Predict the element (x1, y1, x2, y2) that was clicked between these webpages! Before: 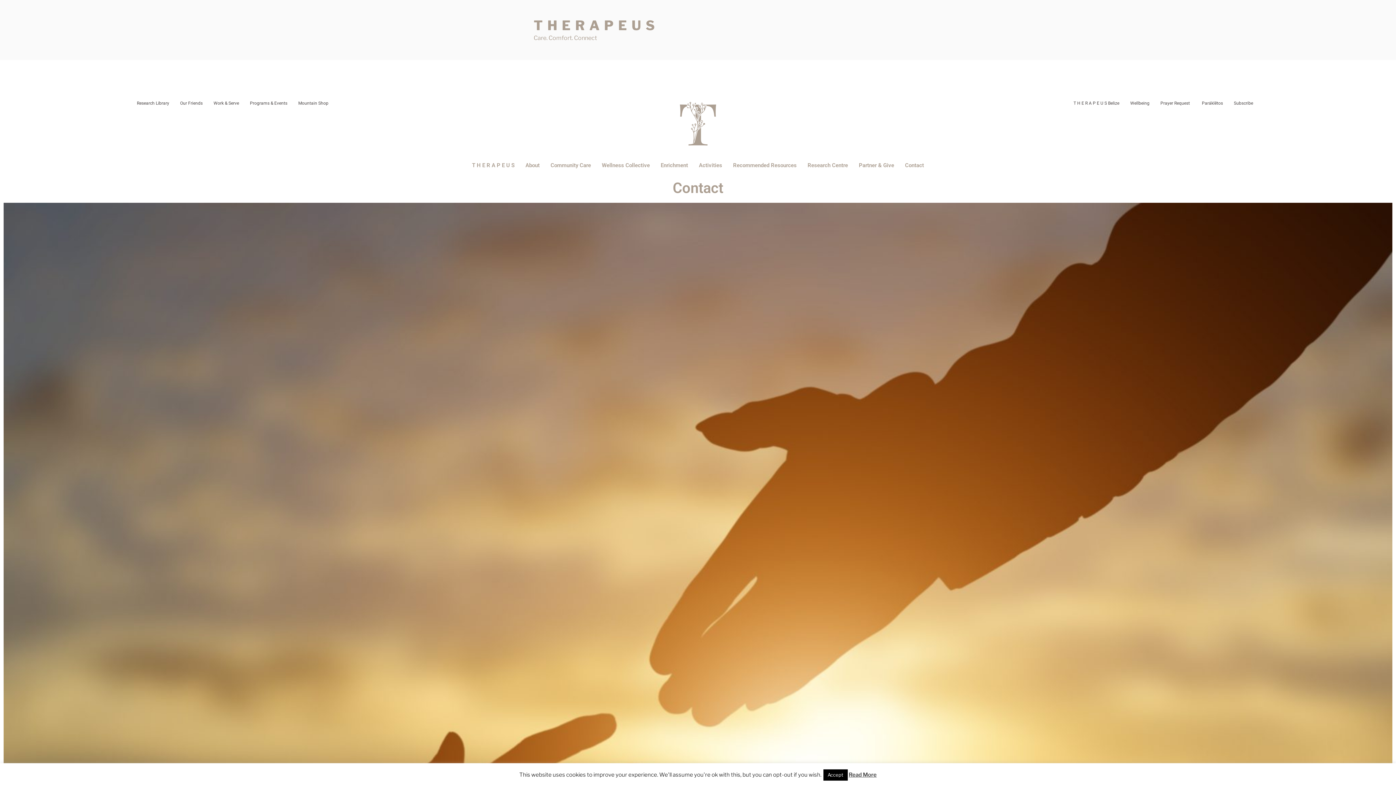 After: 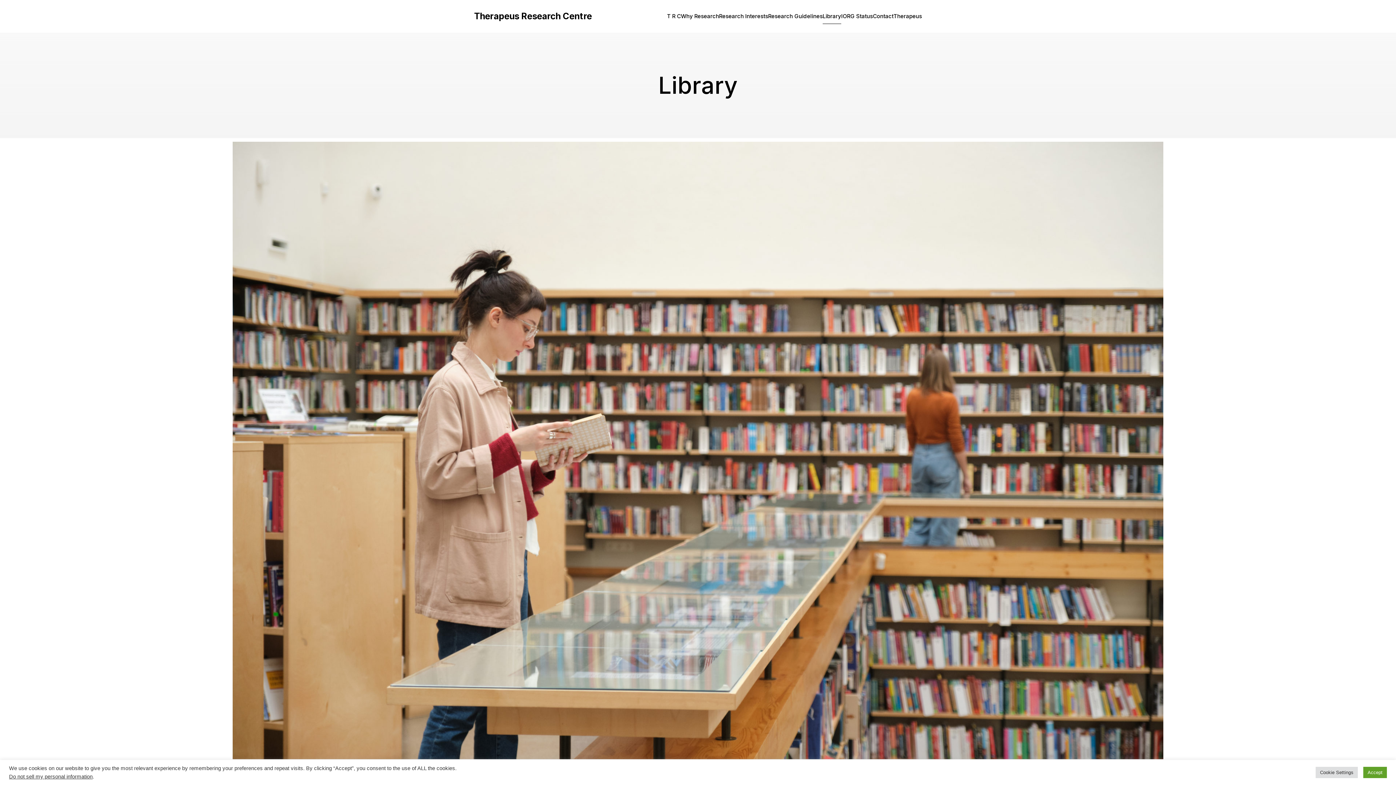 Action: bbox: (131, 95, 174, 110) label: Research Library